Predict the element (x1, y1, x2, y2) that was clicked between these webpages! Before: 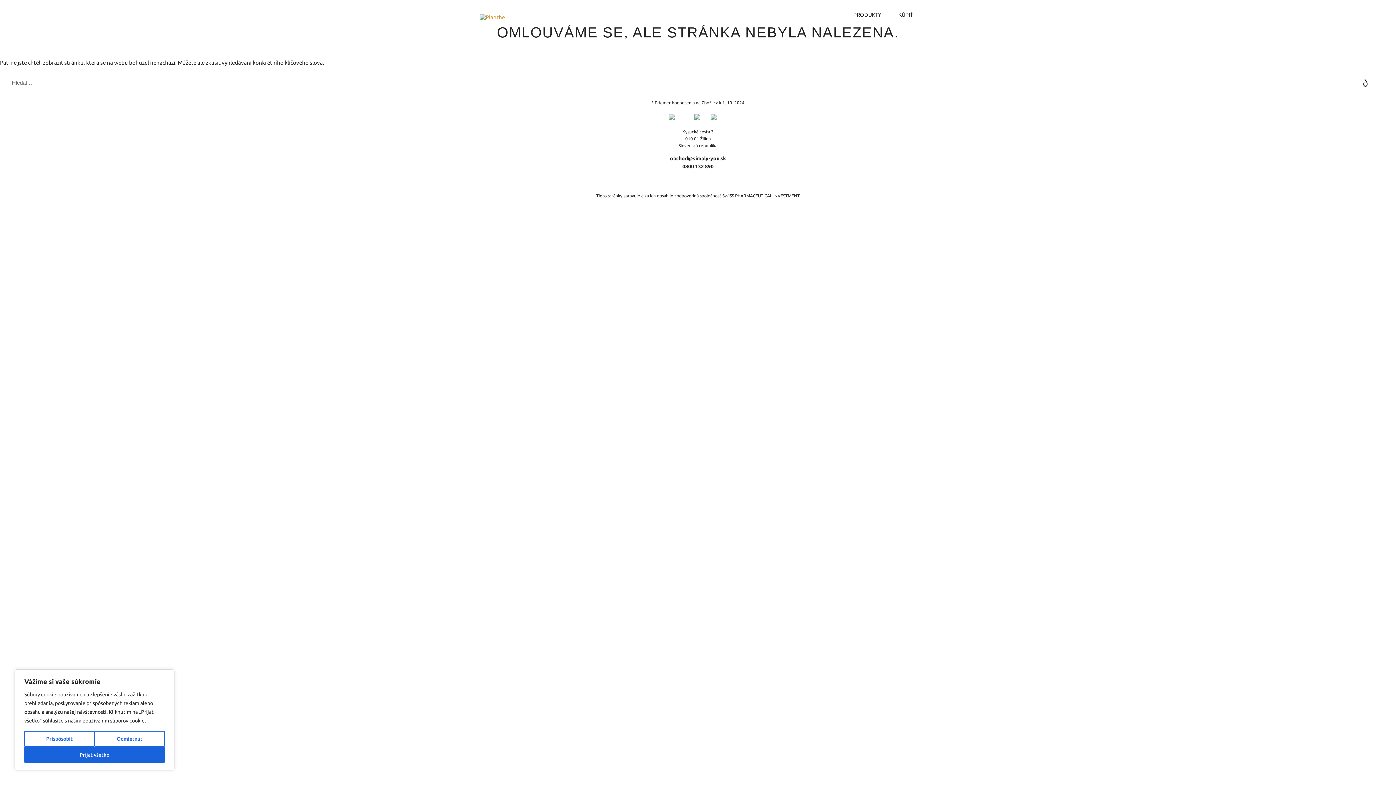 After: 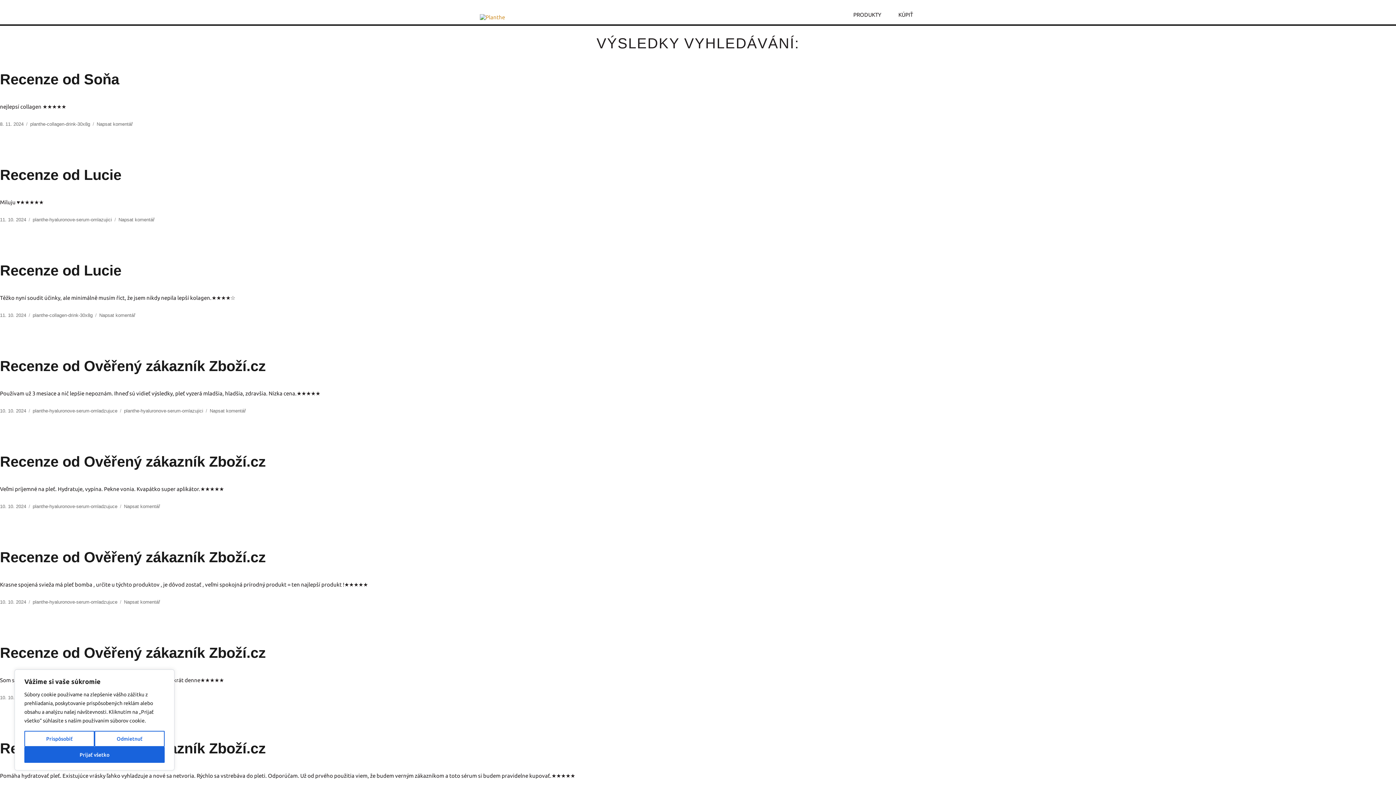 Action: bbox: (1337, 76, 1392, 89) label: Hledání